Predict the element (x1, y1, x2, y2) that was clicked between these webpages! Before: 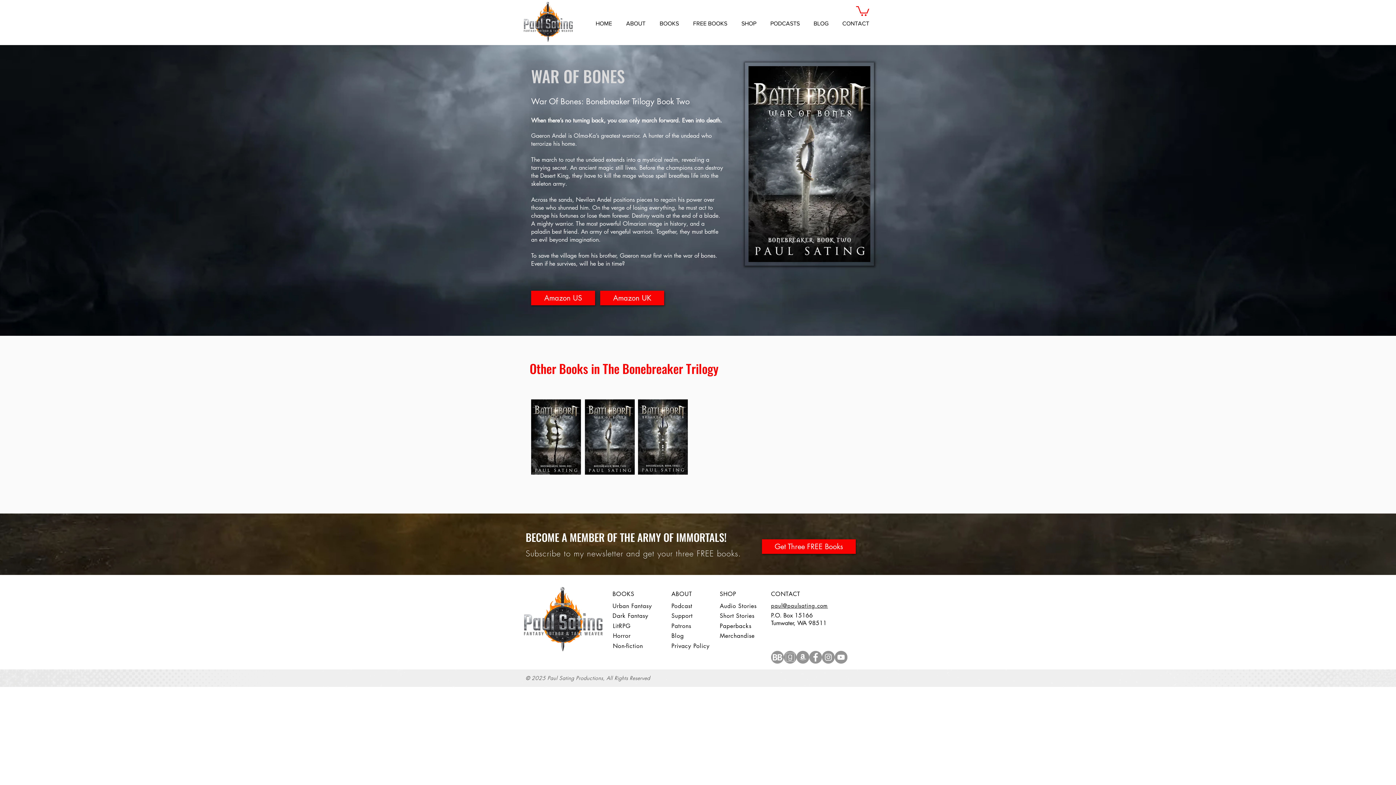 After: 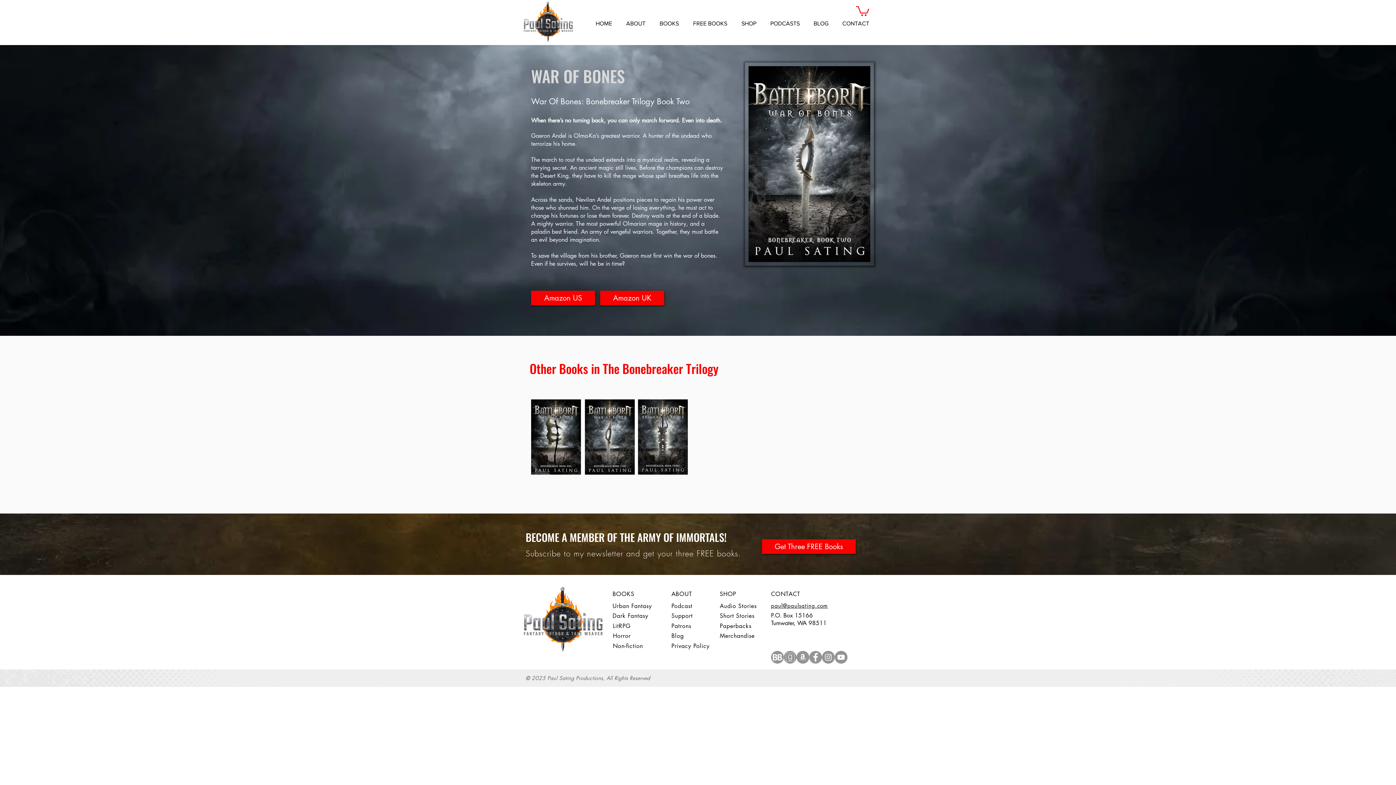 Action: label: Goodreads | Paul Sating bbox: (784, 651, 796, 664)